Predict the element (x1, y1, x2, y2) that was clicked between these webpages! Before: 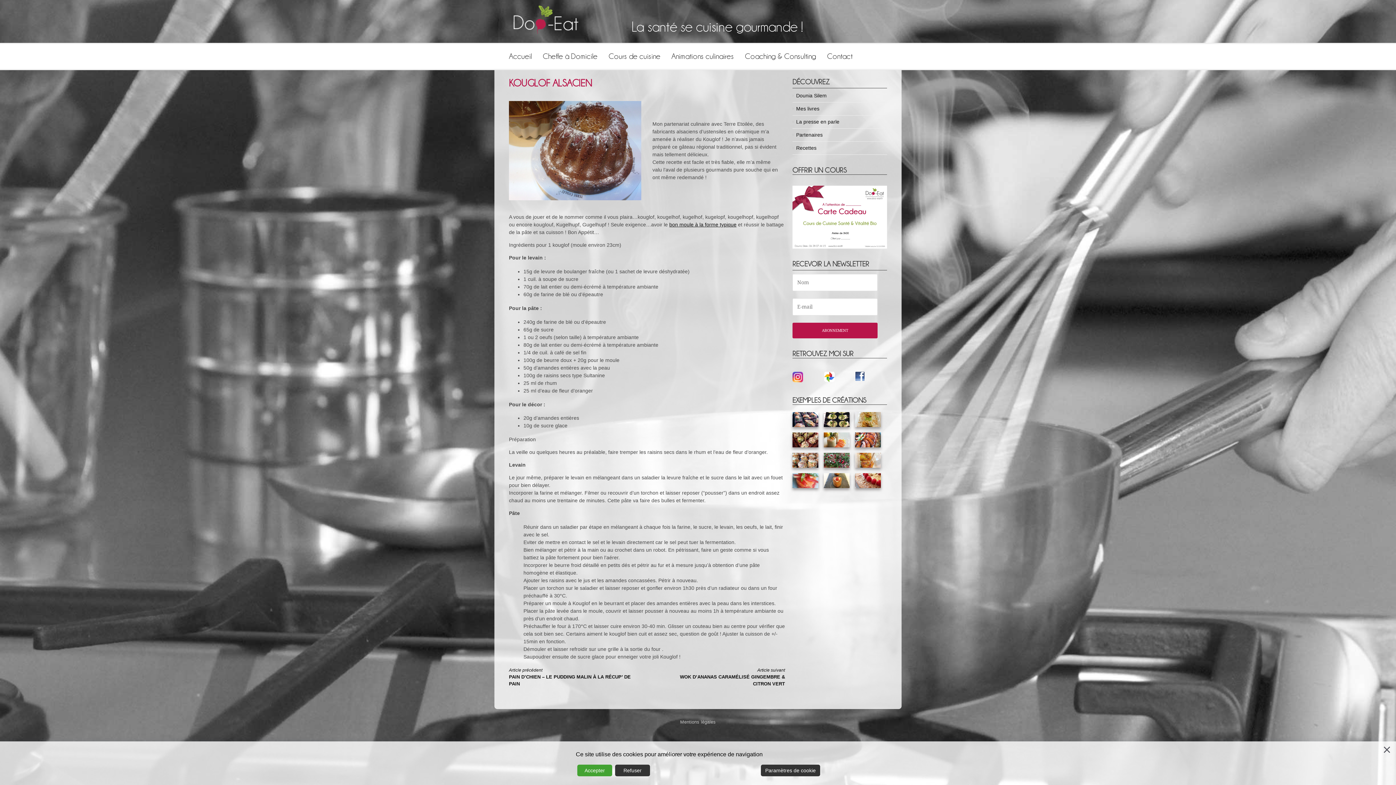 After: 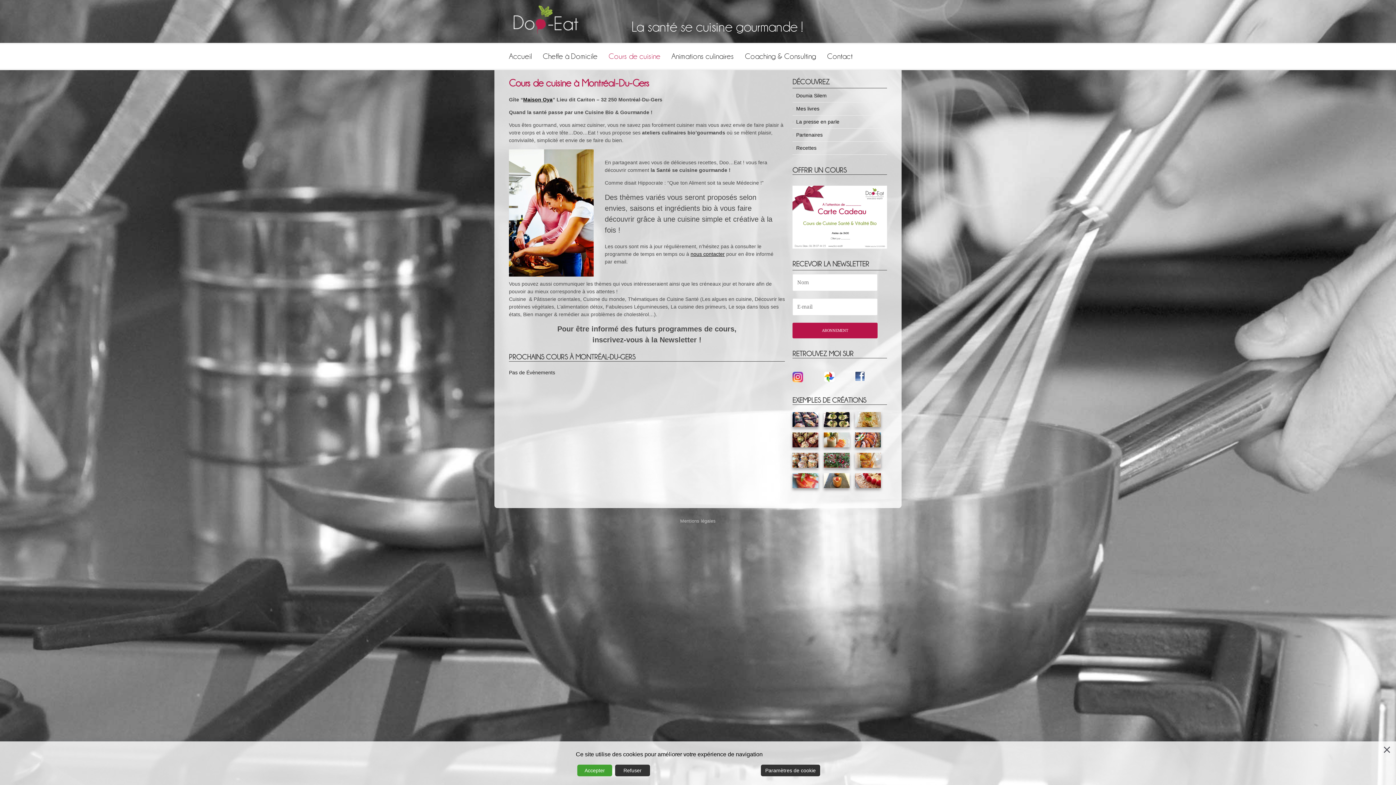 Action: label: Cours de cuisine bbox: (608, 44, 660, 69)